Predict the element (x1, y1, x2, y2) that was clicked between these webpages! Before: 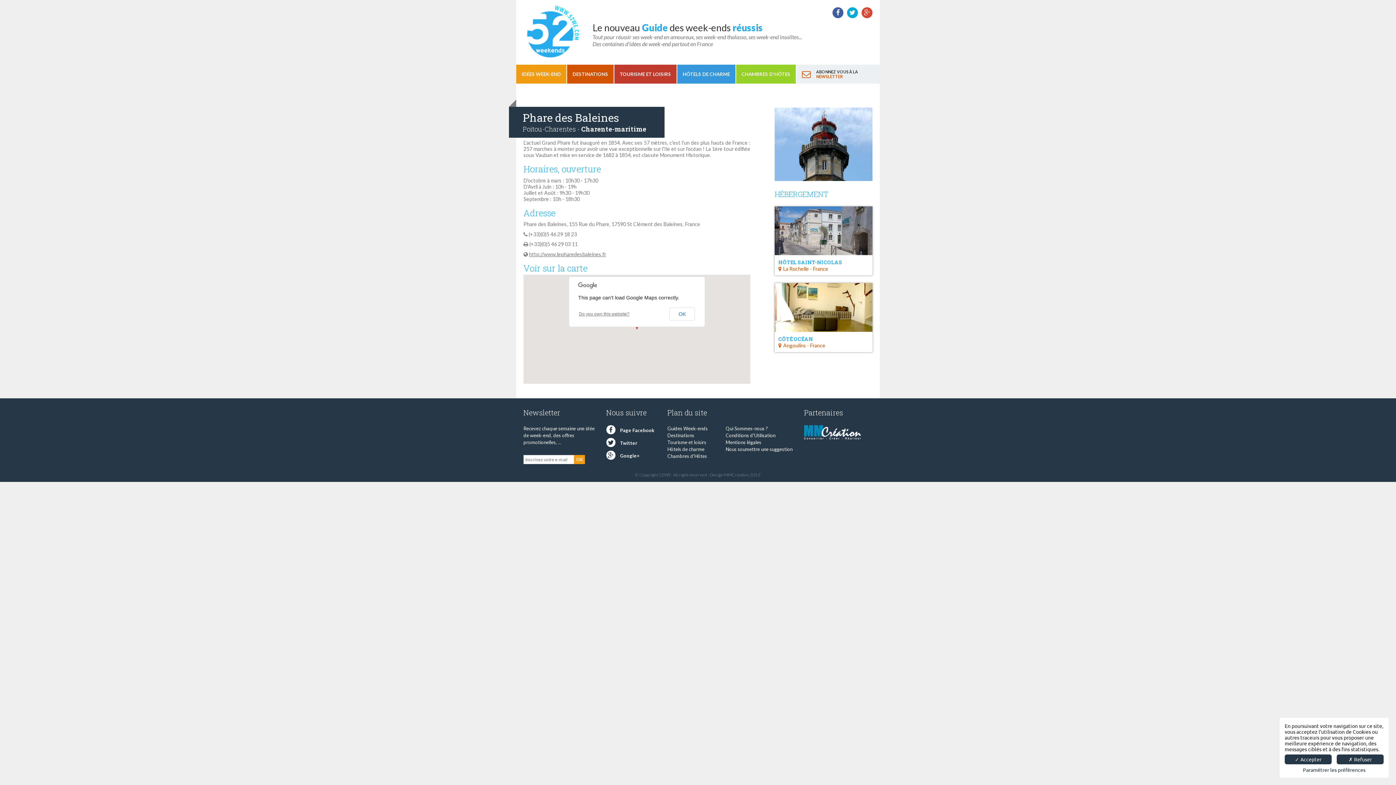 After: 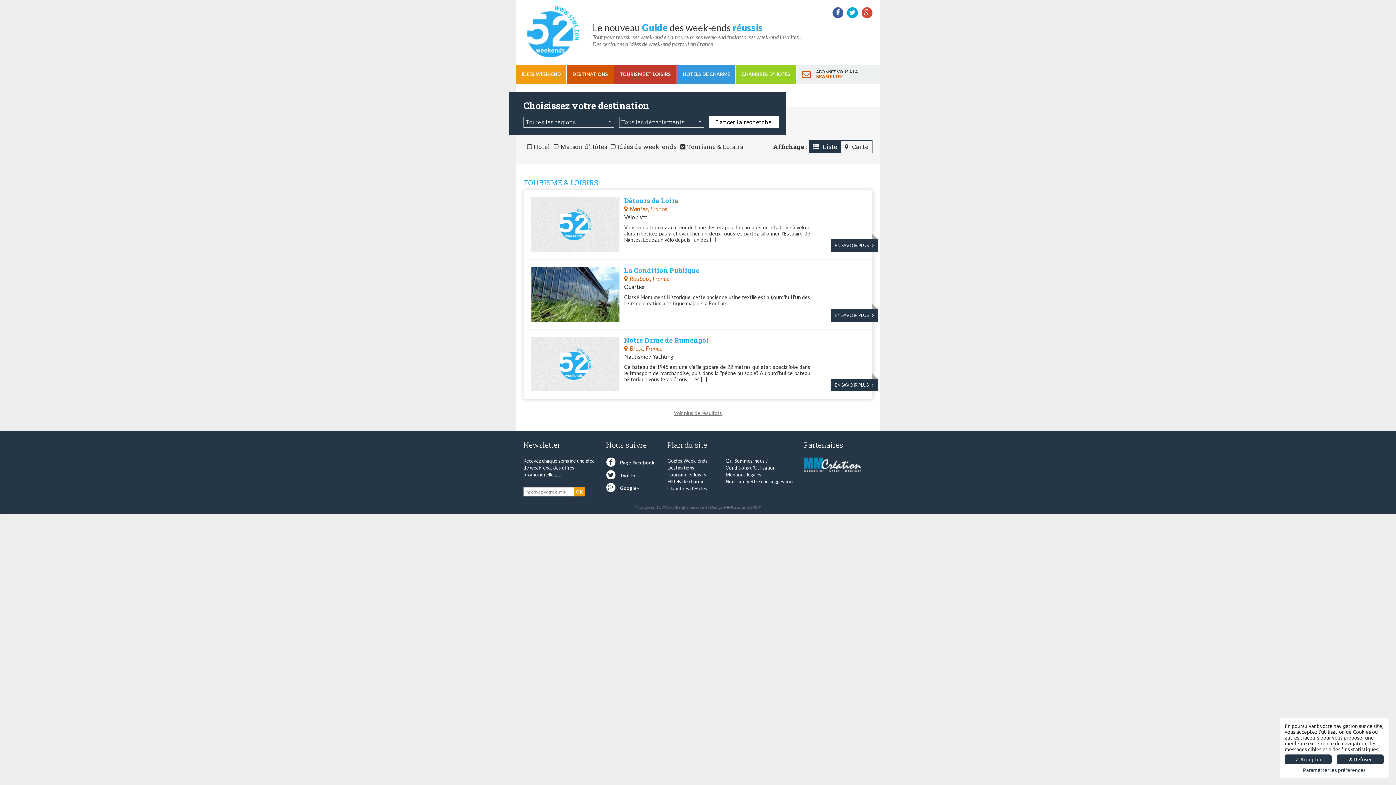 Action: bbox: (614, 67, 676, 80) label: TOURISME ET LOISIRS